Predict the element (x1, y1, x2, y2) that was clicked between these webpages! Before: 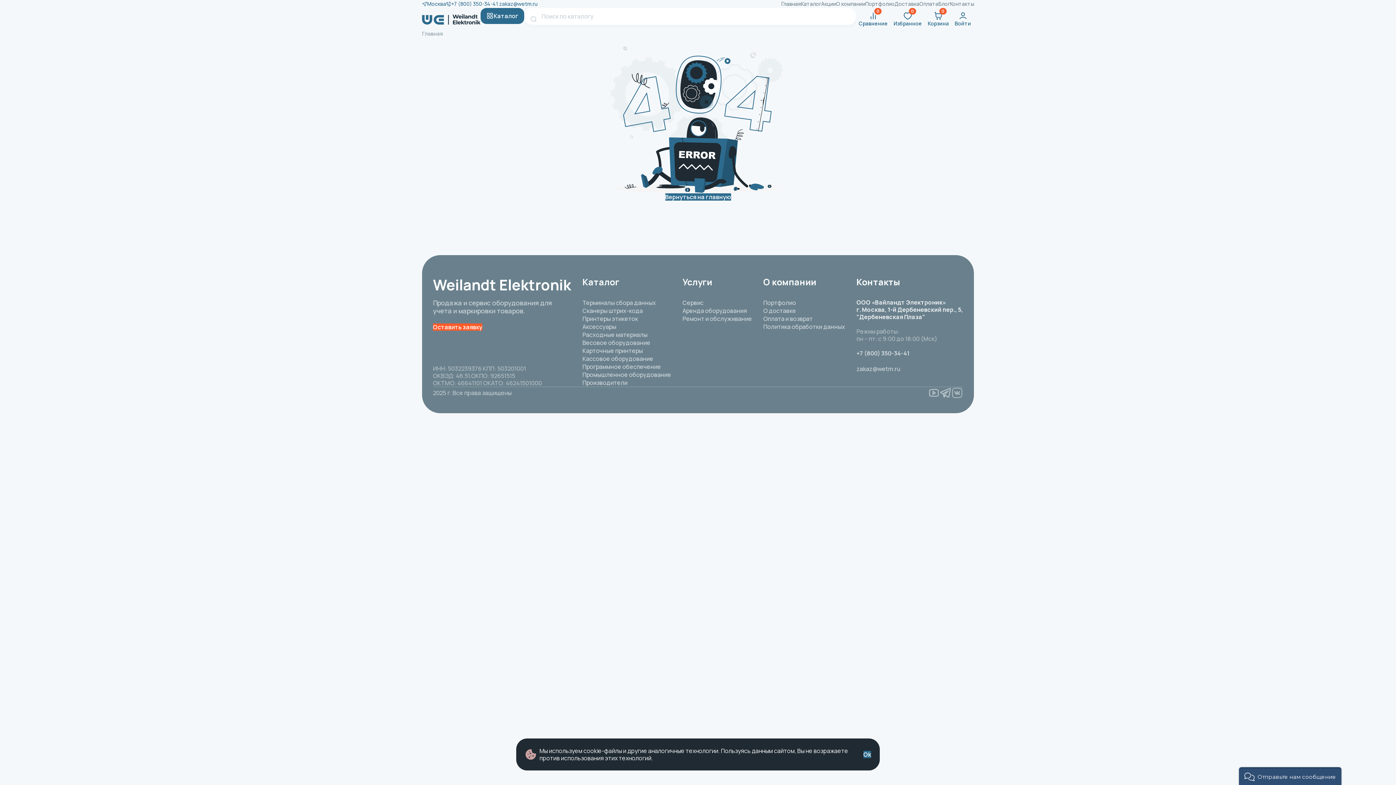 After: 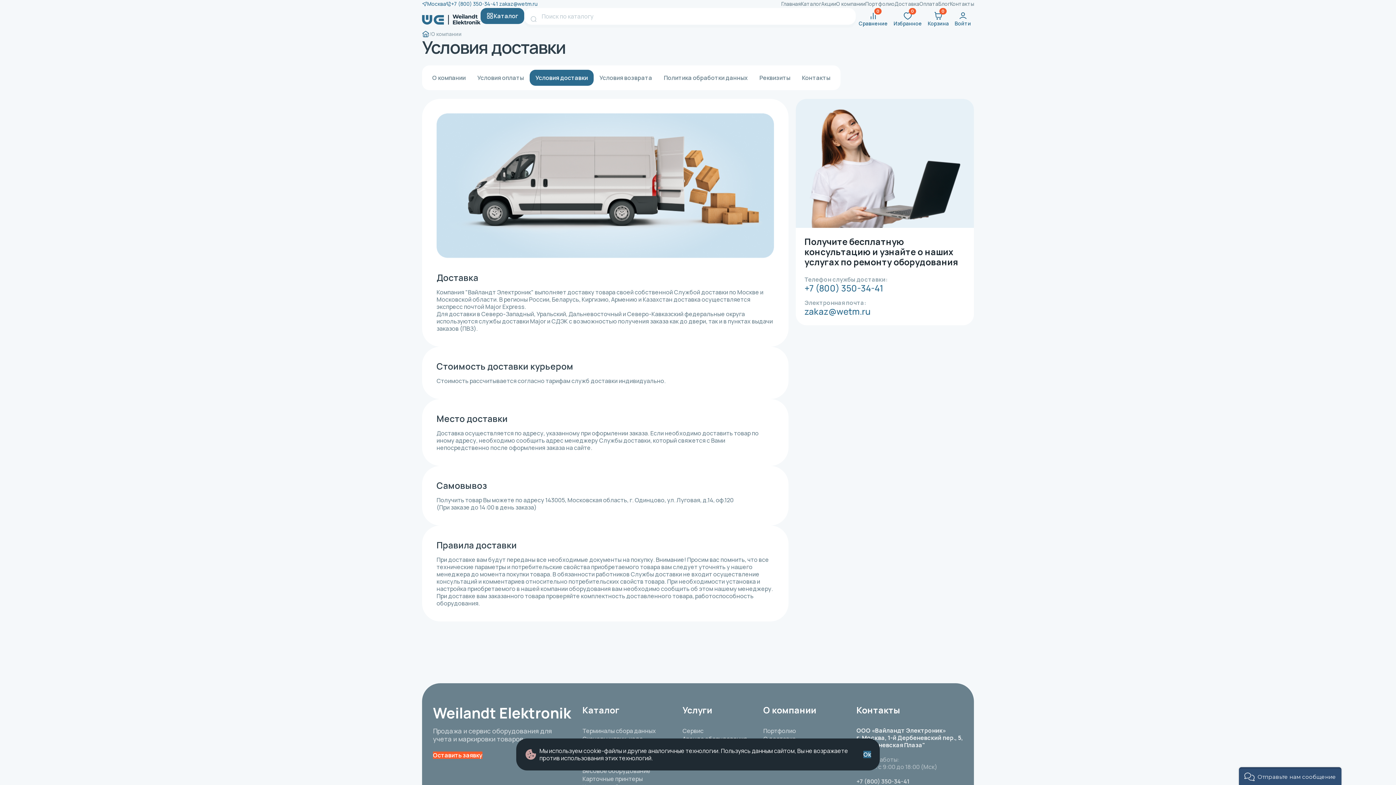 Action: bbox: (894, 0, 919, 7) label: Доставка